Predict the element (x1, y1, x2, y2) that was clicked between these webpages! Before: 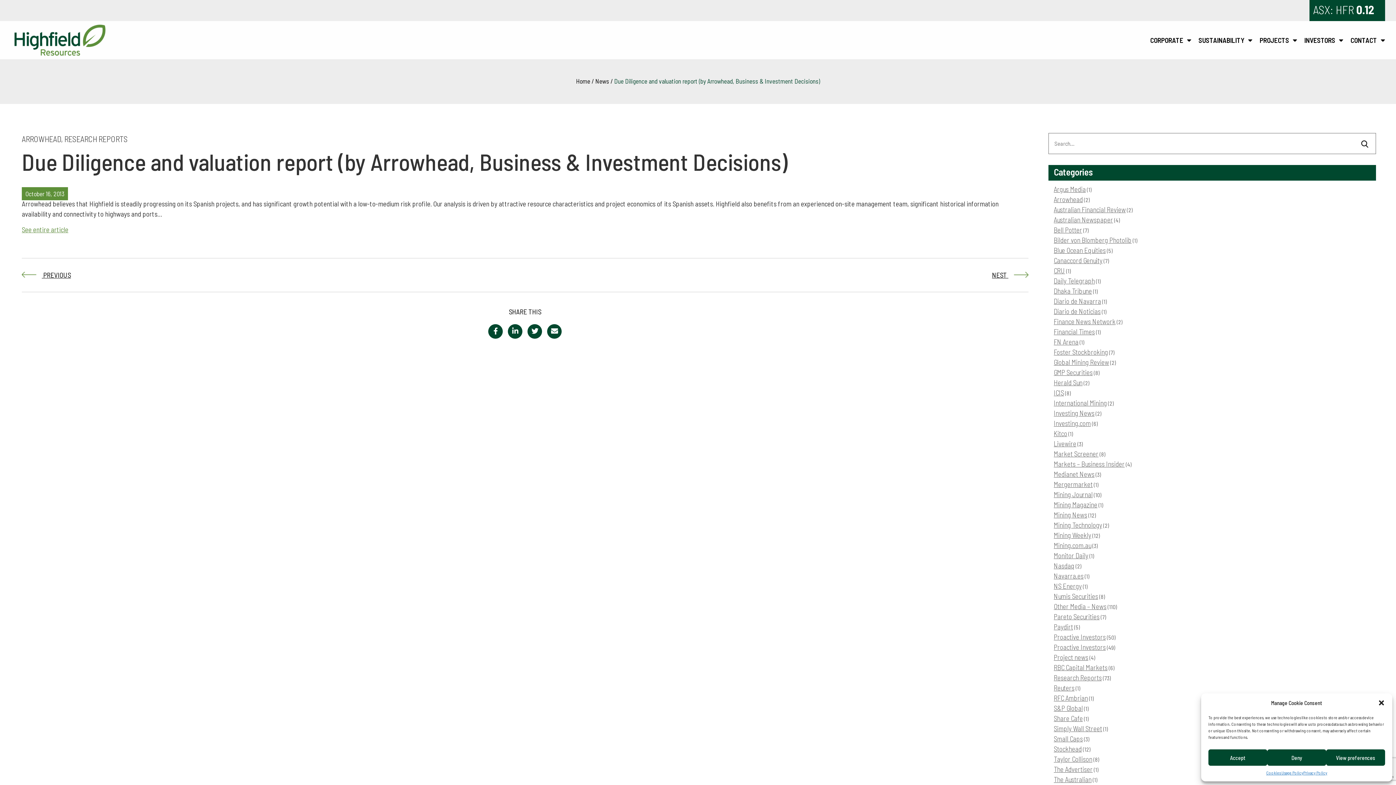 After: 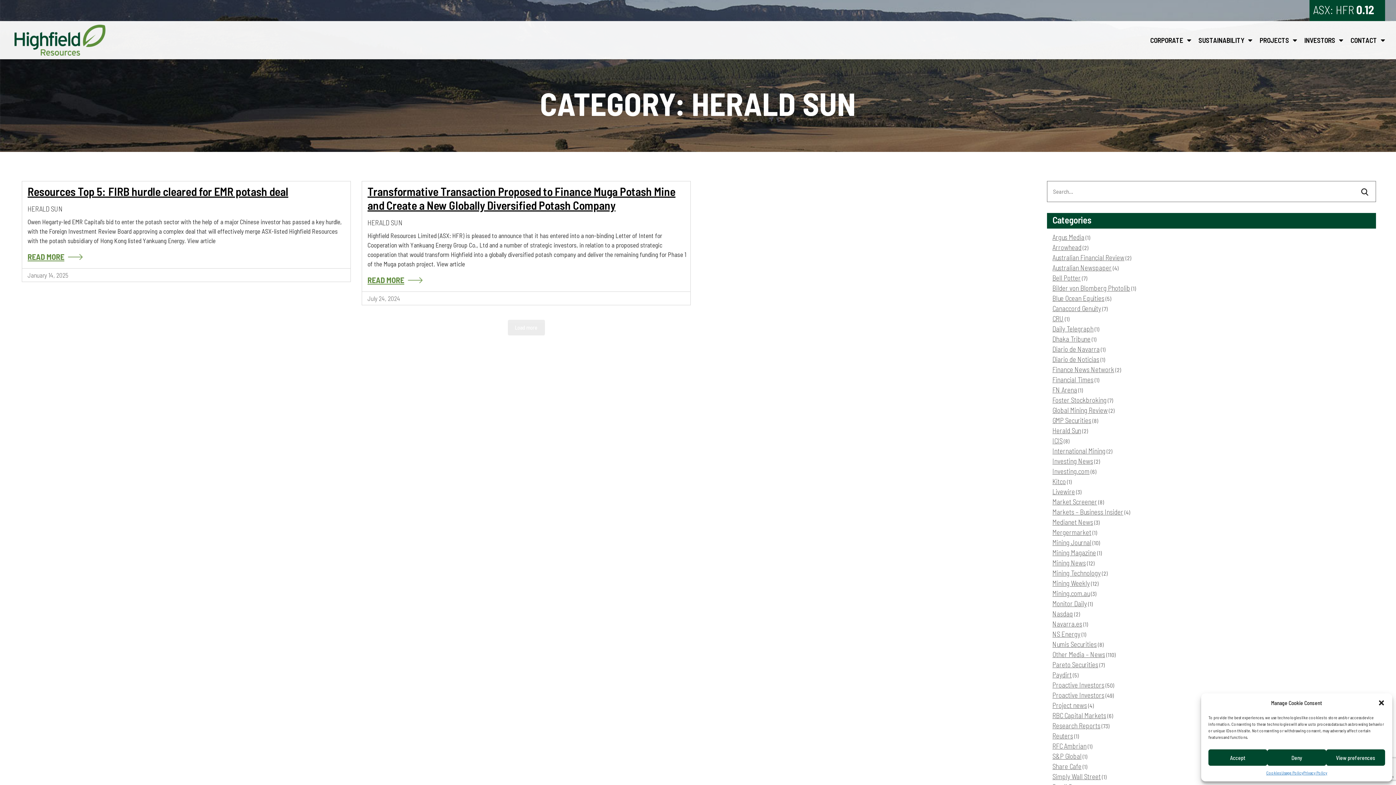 Action: label: Herald Sun bbox: (1054, 378, 1082, 387)